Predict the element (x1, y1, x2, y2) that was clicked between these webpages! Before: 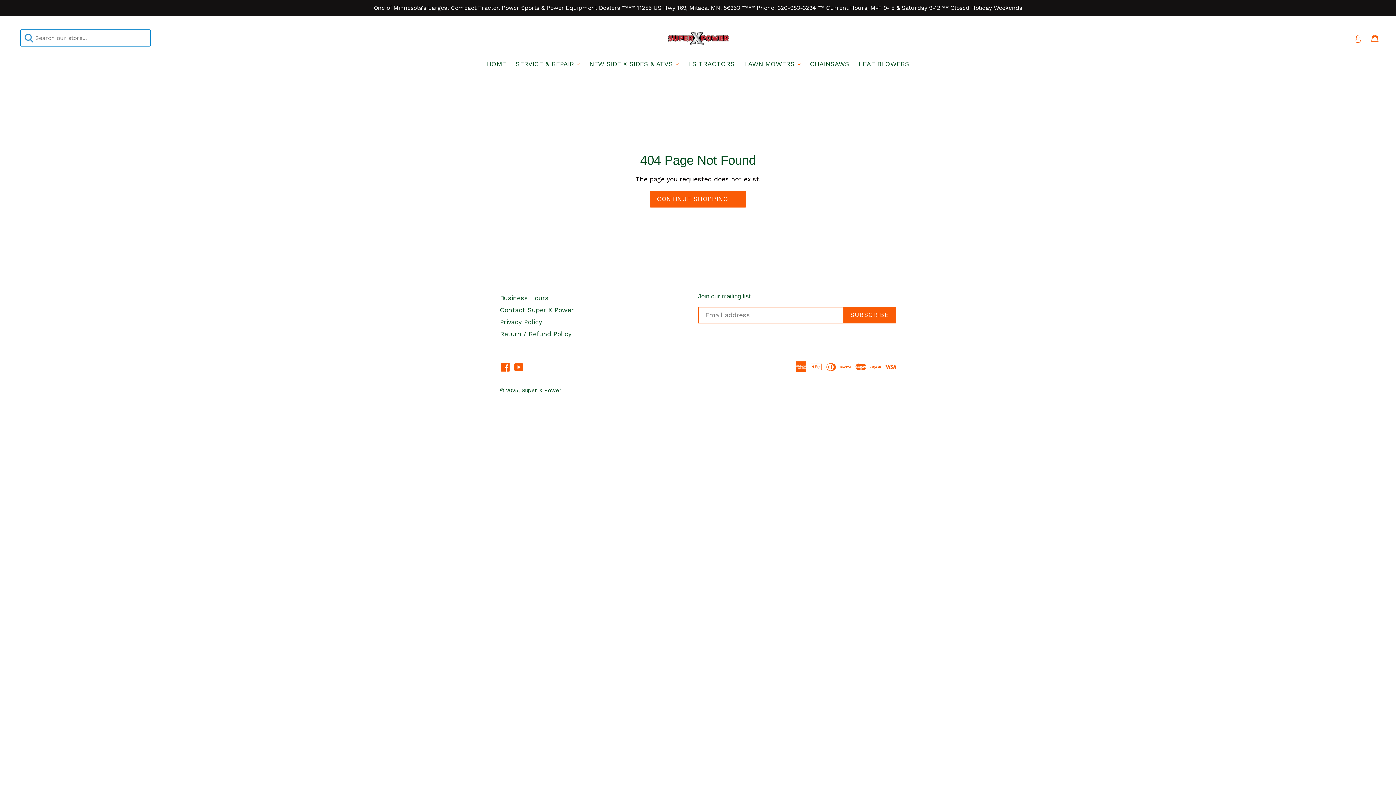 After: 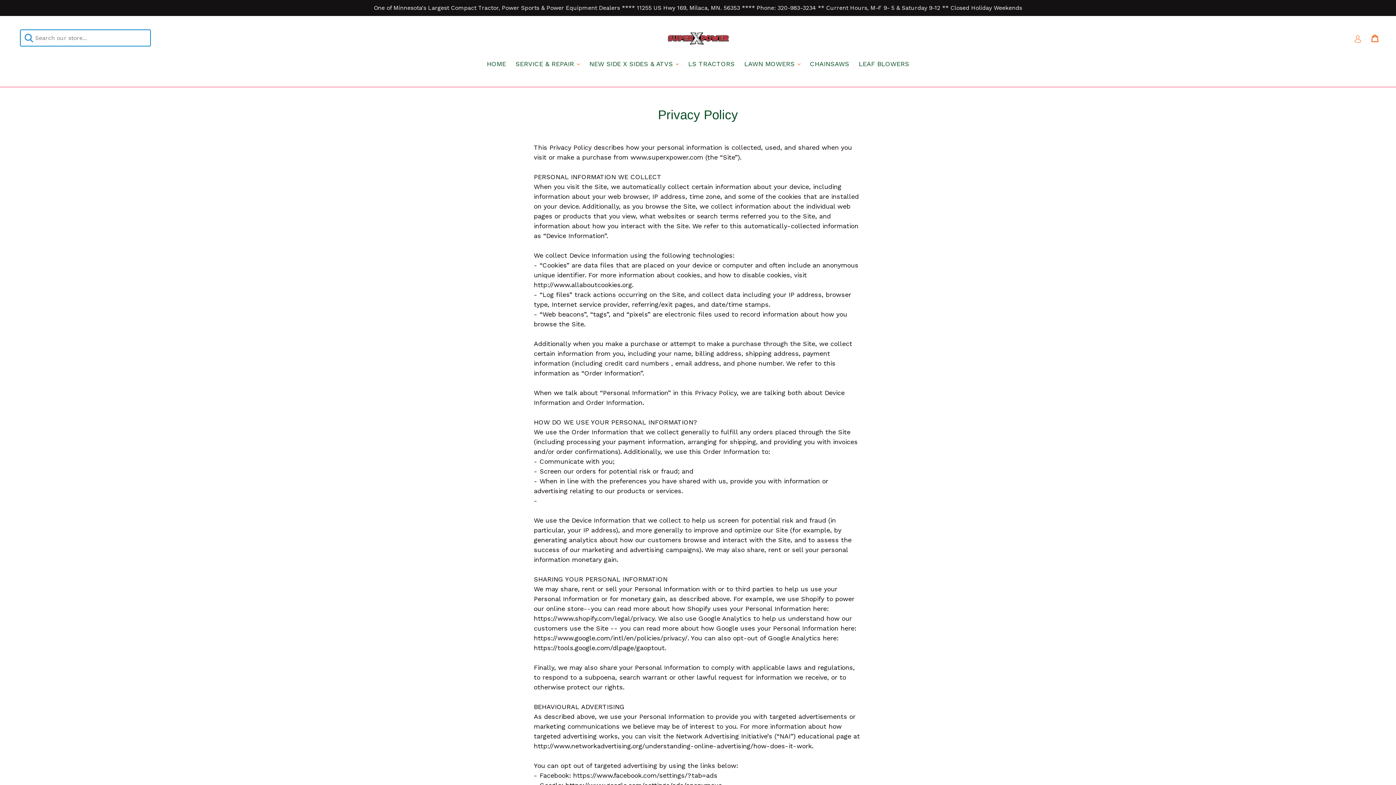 Action: bbox: (500, 318, 542, 325) label: Privacy Policy